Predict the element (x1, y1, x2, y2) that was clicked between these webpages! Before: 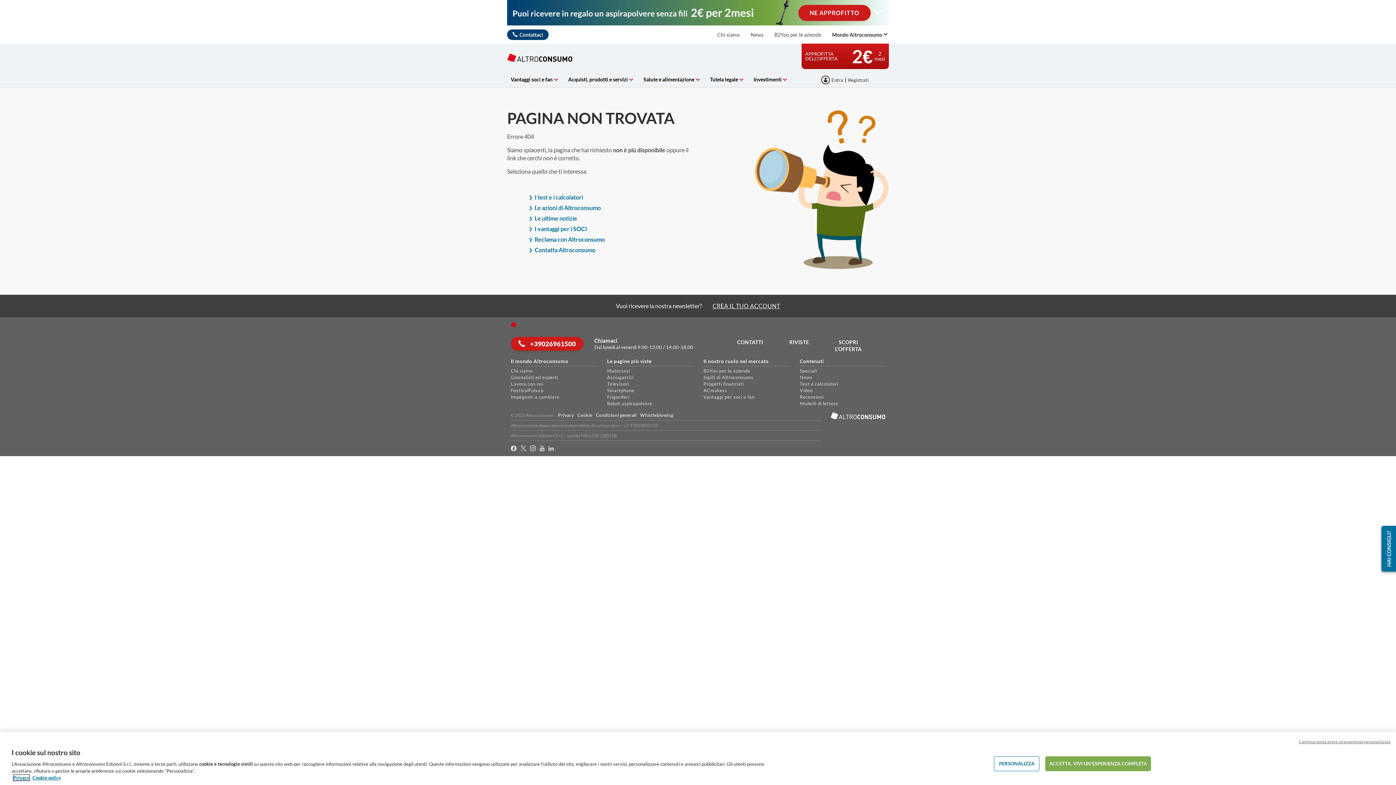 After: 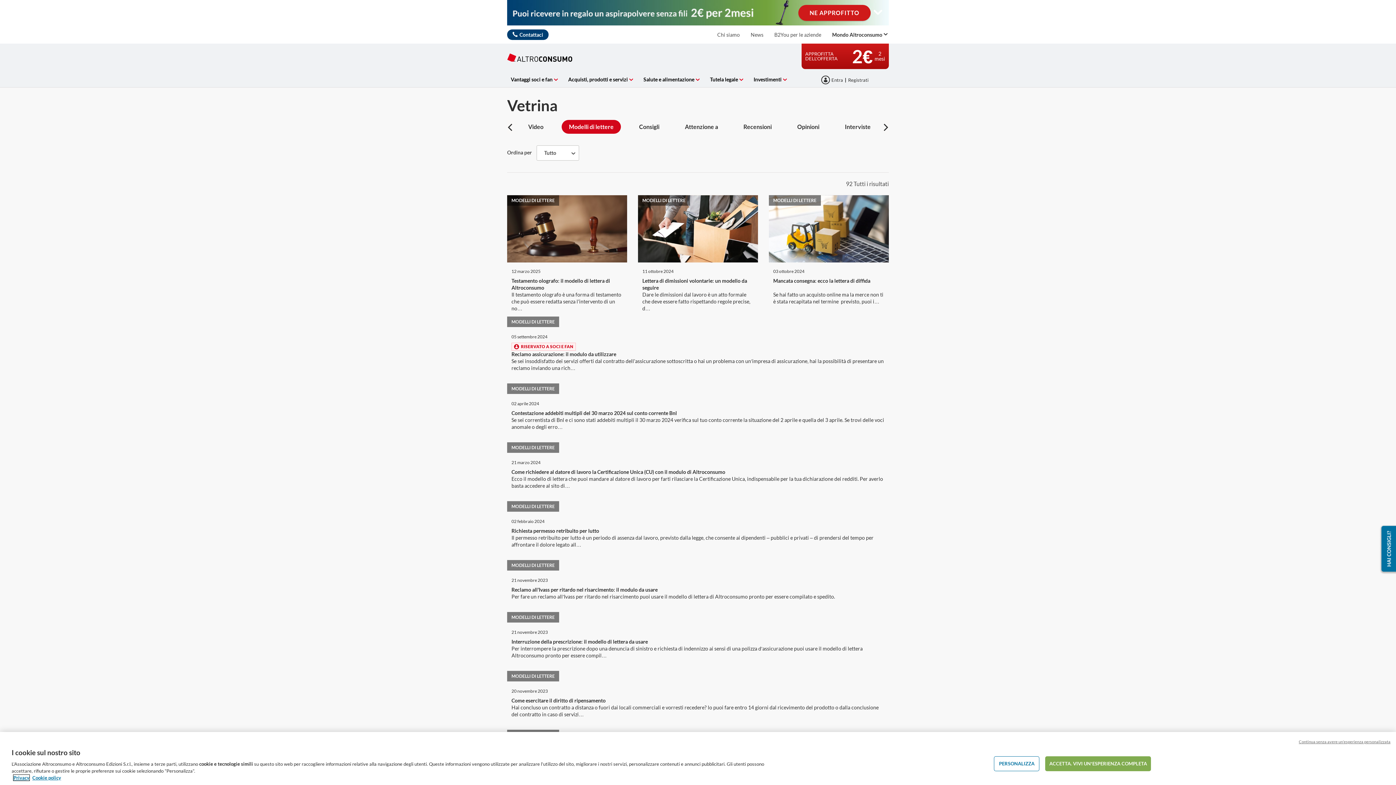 Action: label: Modelli di lettere bbox: (800, 400, 838, 406)